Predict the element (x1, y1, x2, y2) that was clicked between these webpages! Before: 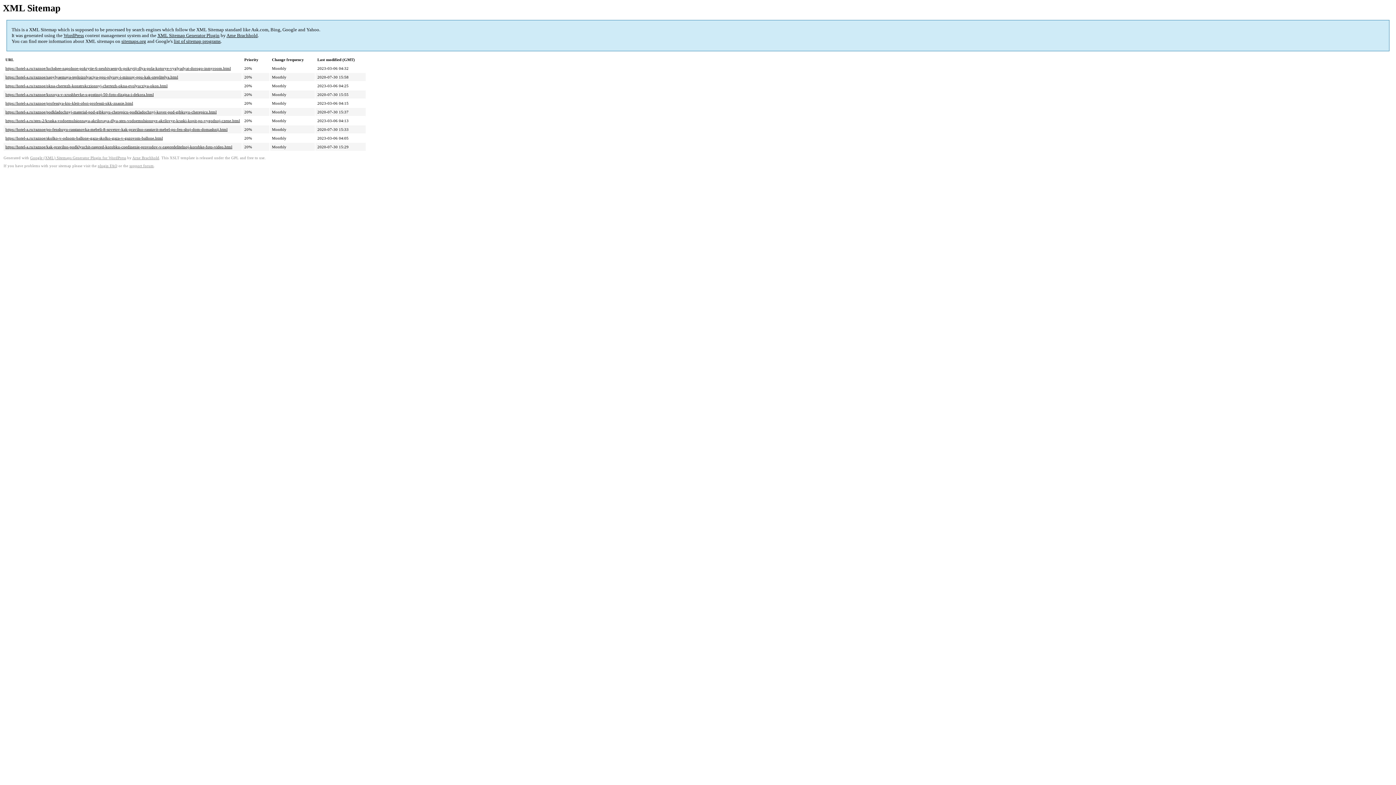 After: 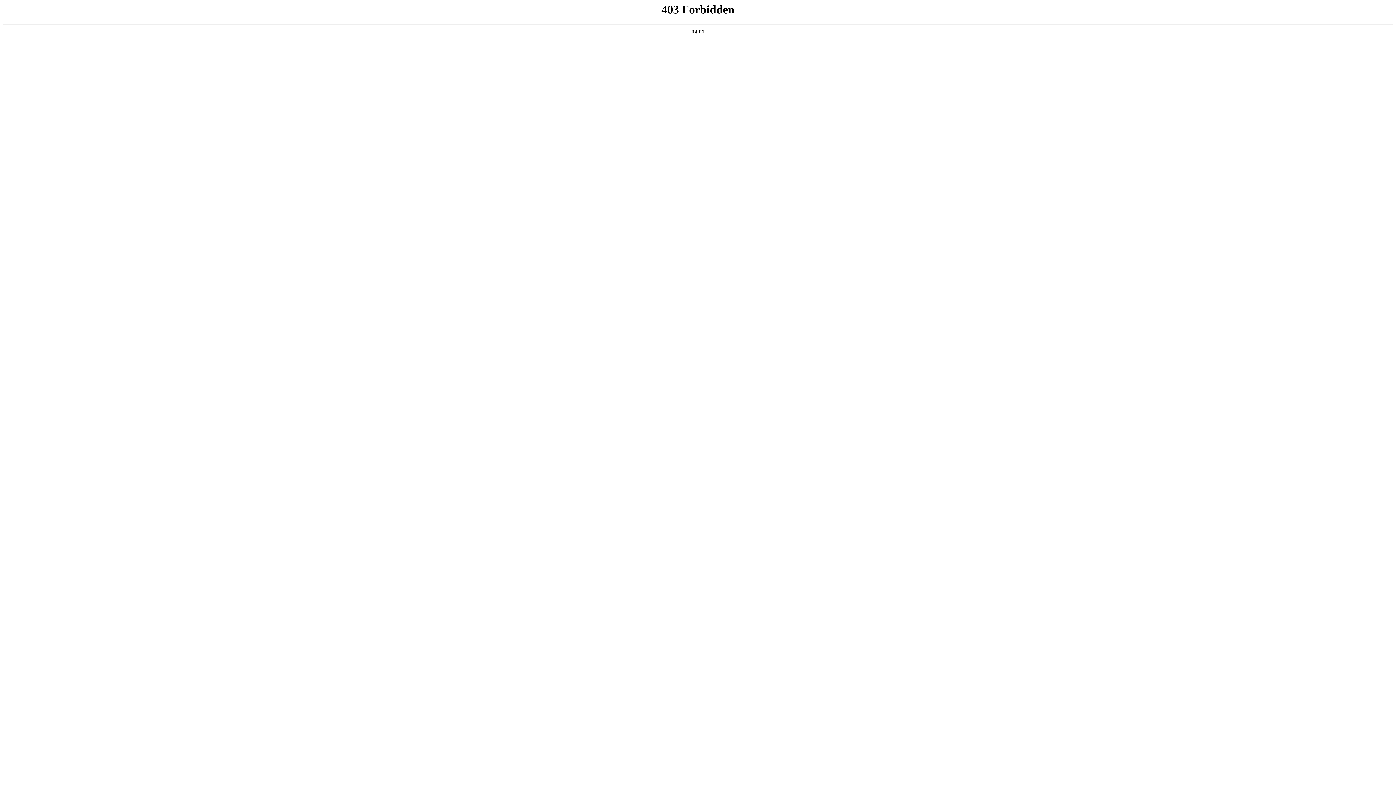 Action: bbox: (63, 32, 84, 38) label: WordPress